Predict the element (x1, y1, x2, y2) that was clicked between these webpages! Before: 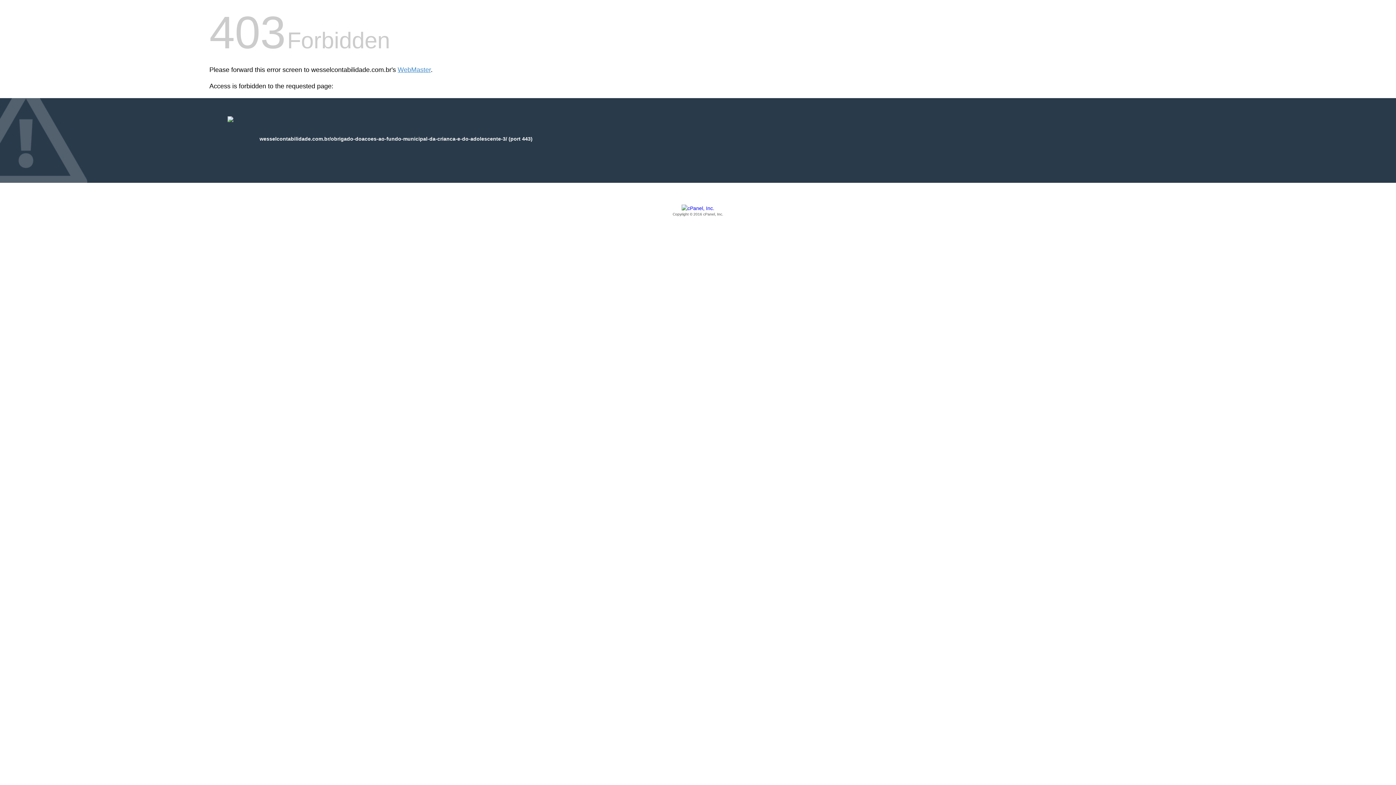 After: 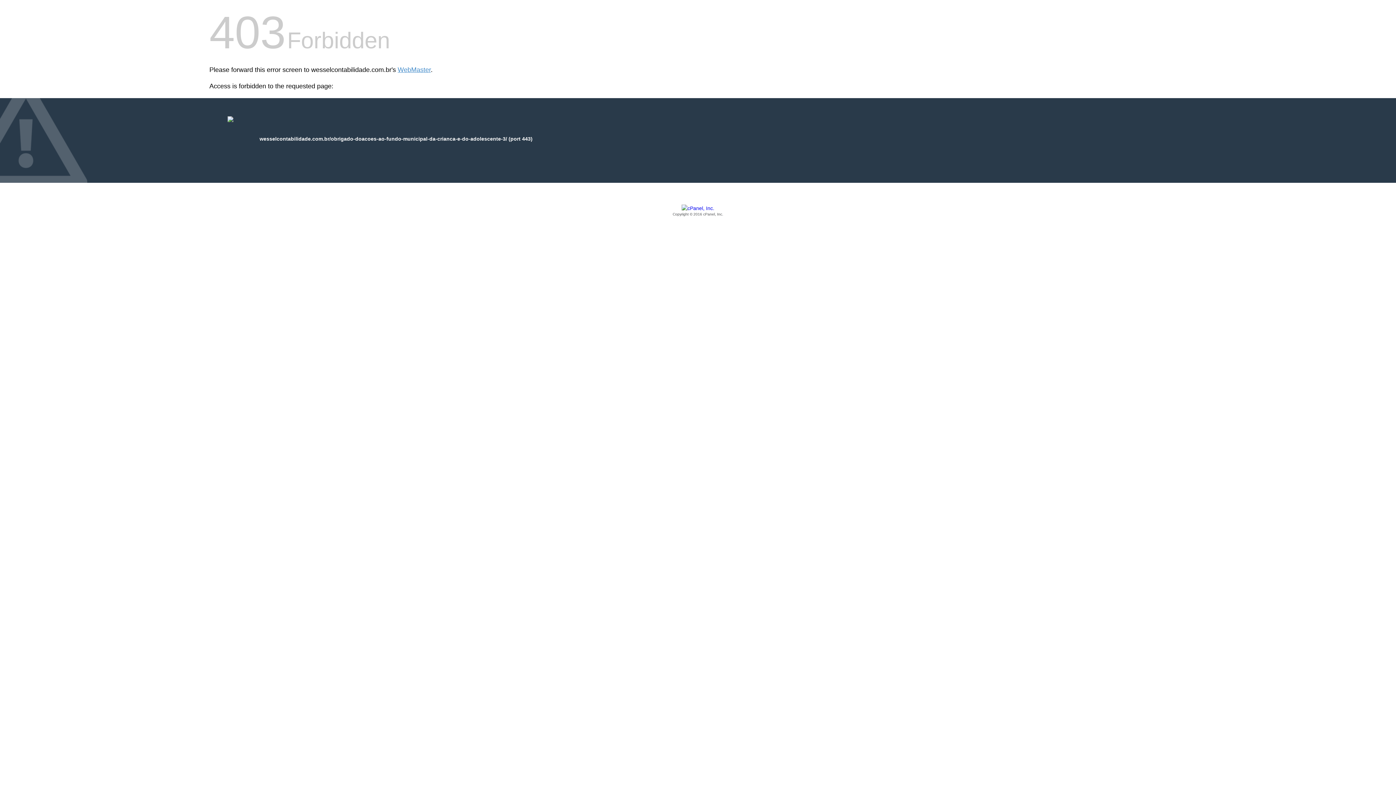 Action: bbox: (209, 205, 1186, 217) label: Copyright © 2016 cPanel, Inc.